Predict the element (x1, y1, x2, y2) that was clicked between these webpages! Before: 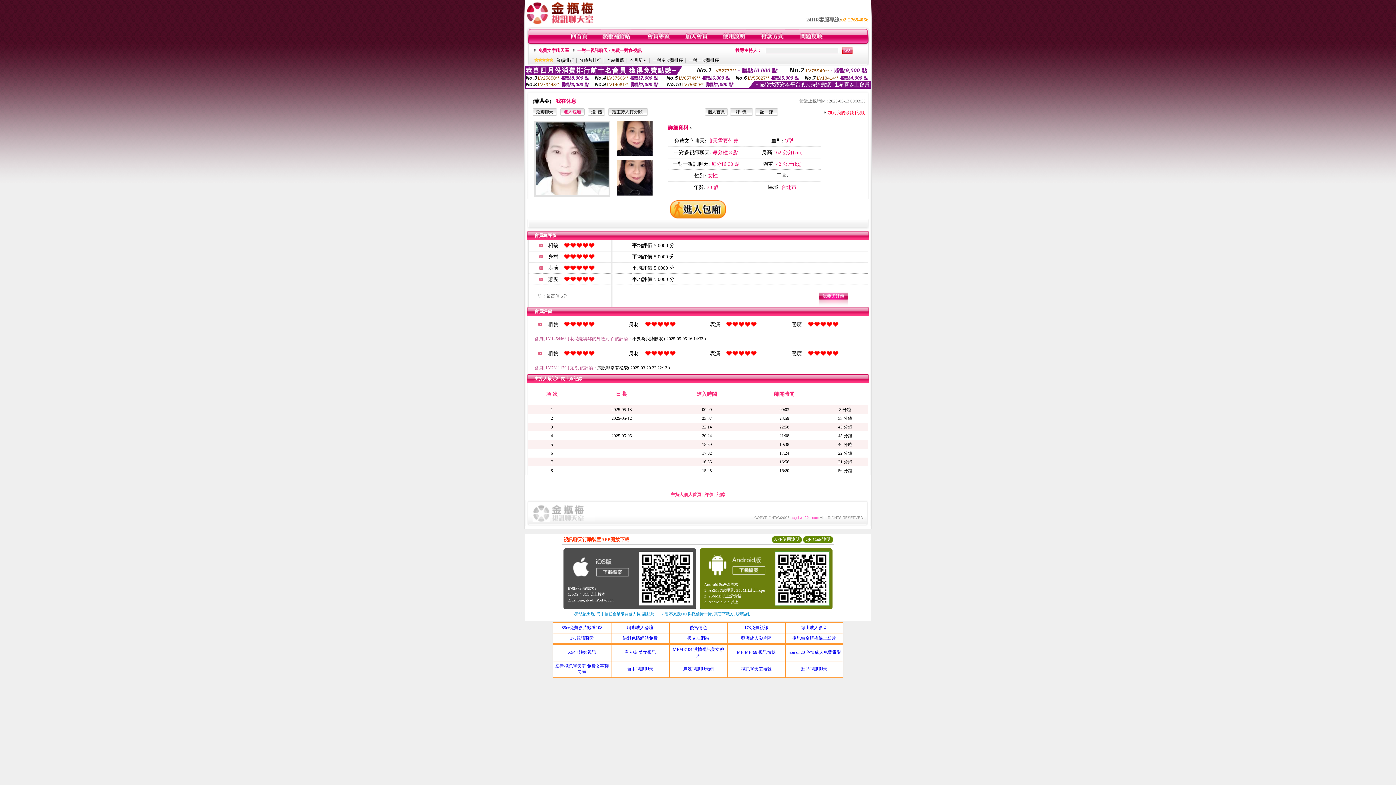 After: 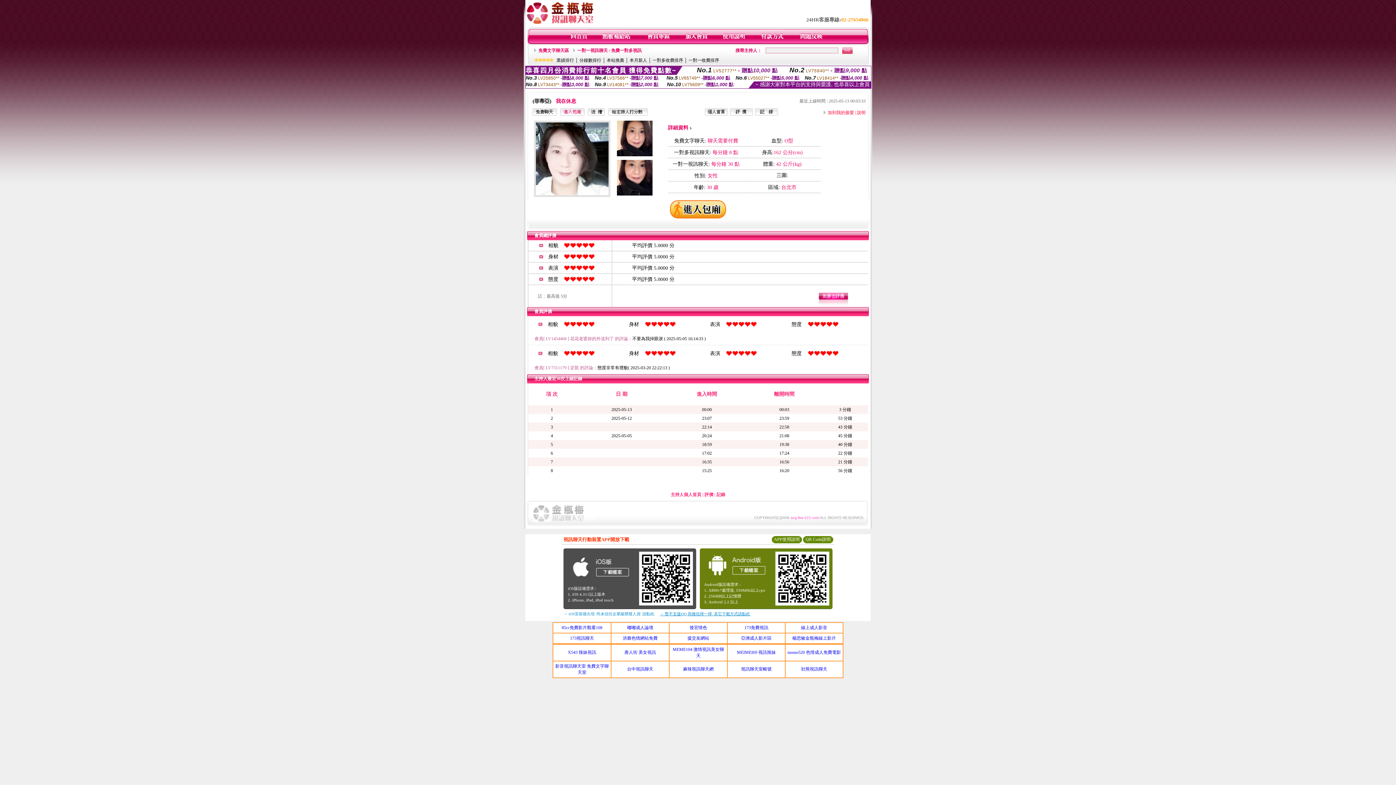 Action: bbox: (660, 612, 750, 616) label: → 暫不支援QQ 與微信掃一掃, 其它下載方式請點此